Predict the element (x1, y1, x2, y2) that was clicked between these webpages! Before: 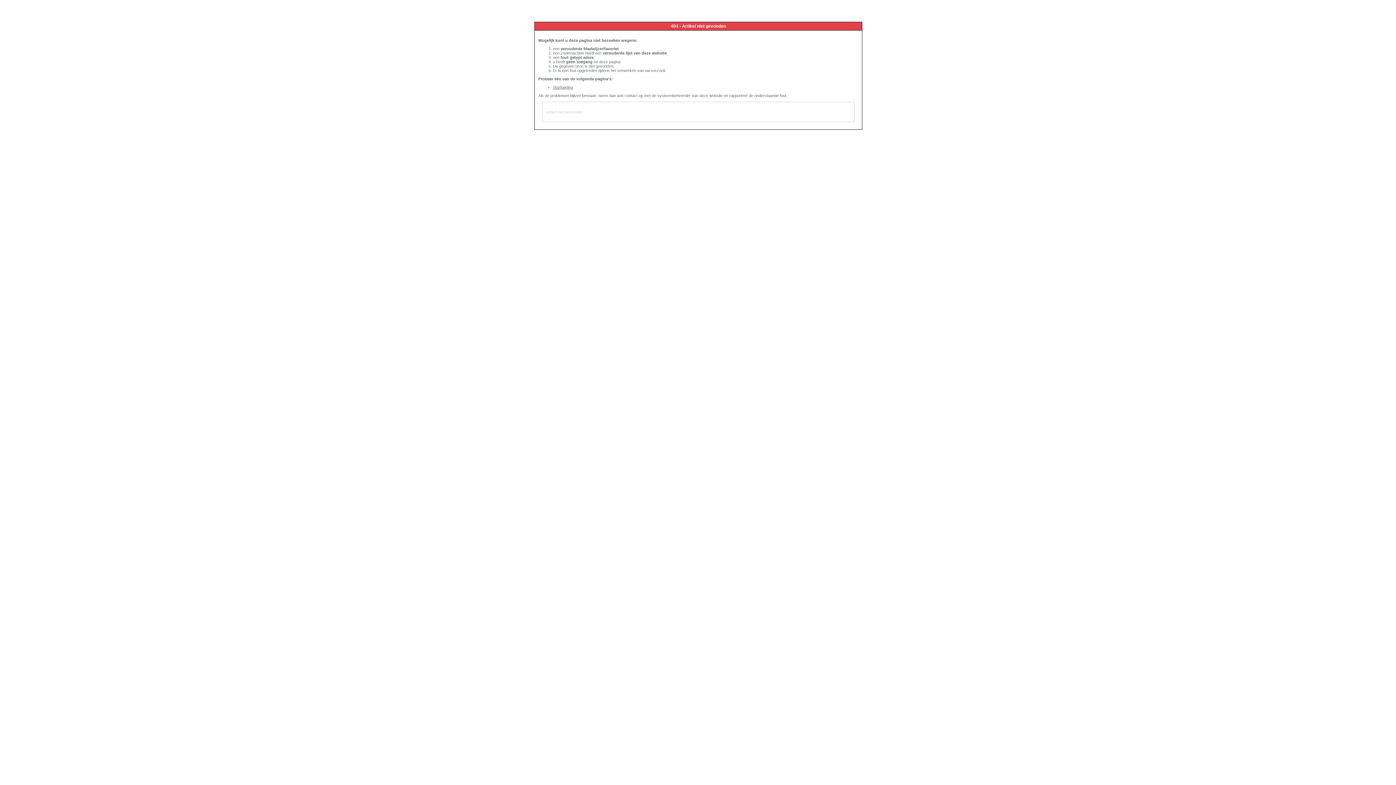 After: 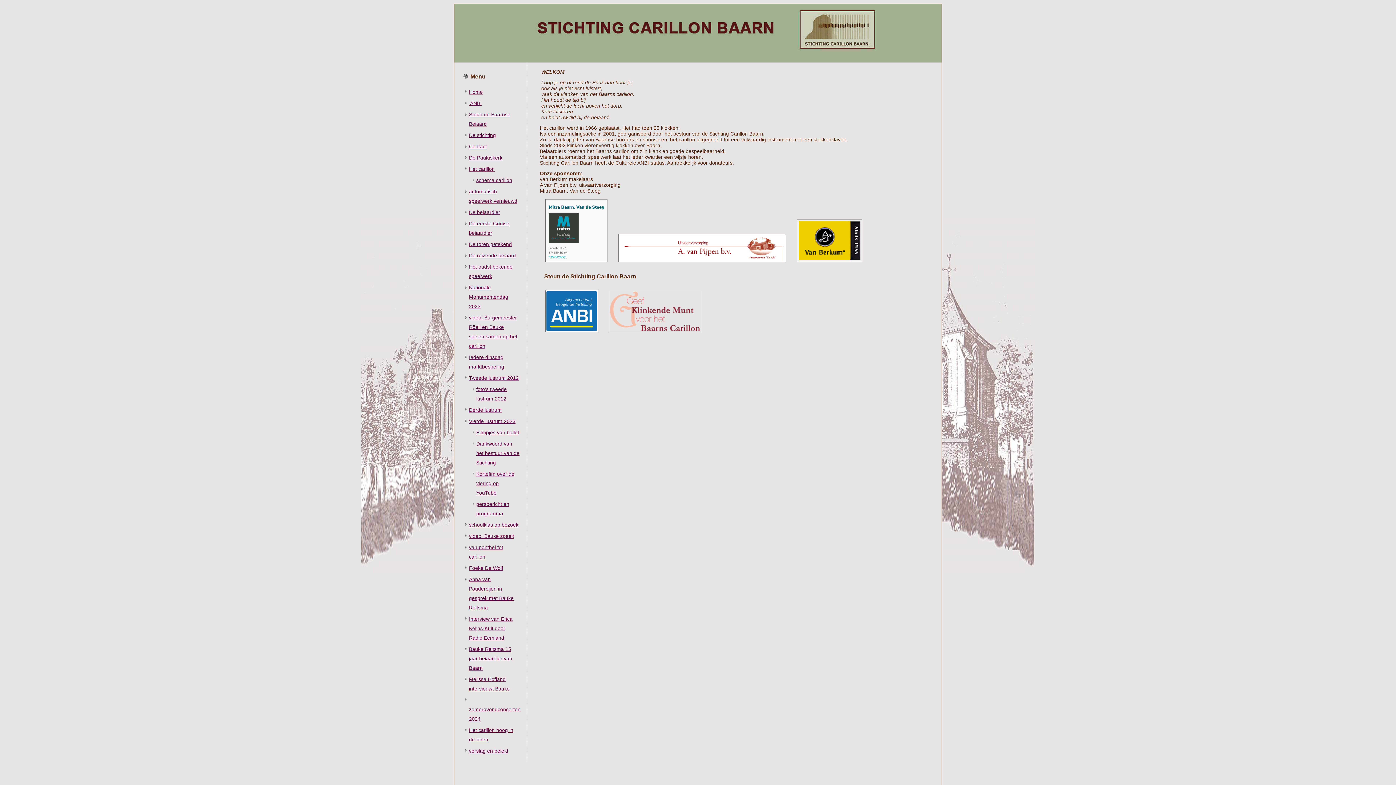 Action: label: Startpagina bbox: (553, 85, 573, 89)